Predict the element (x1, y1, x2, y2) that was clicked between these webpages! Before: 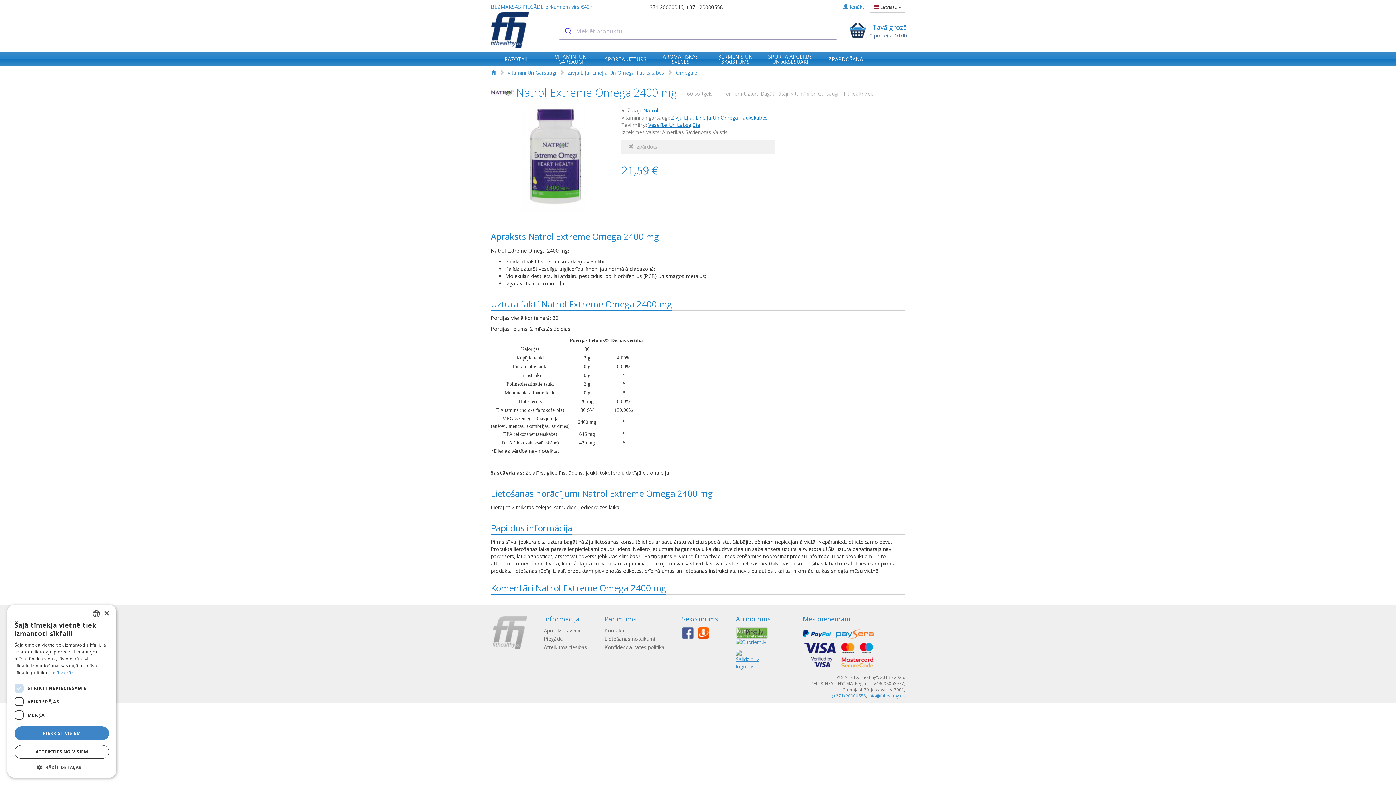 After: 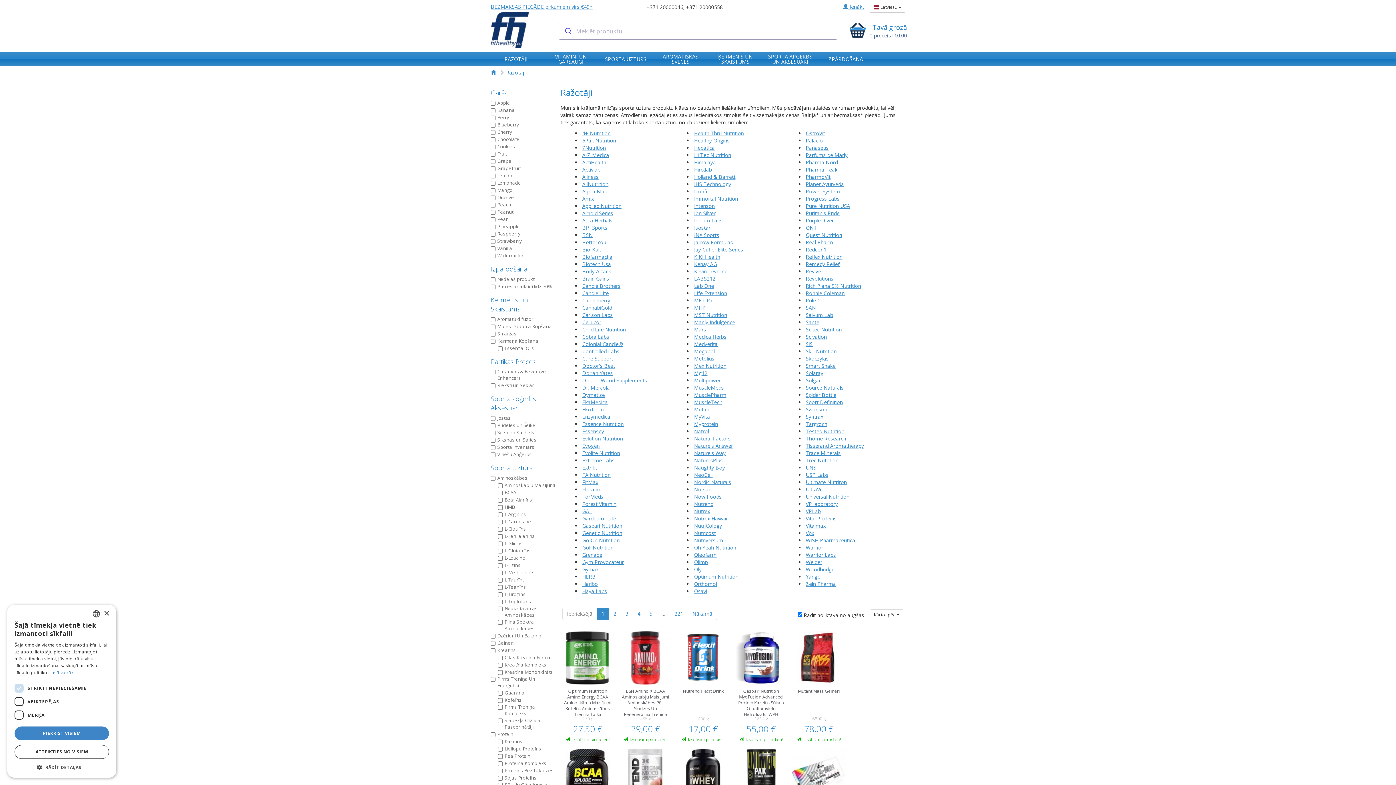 Action: bbox: (489, 52, 543, 65) label: RAŽOTĀJI